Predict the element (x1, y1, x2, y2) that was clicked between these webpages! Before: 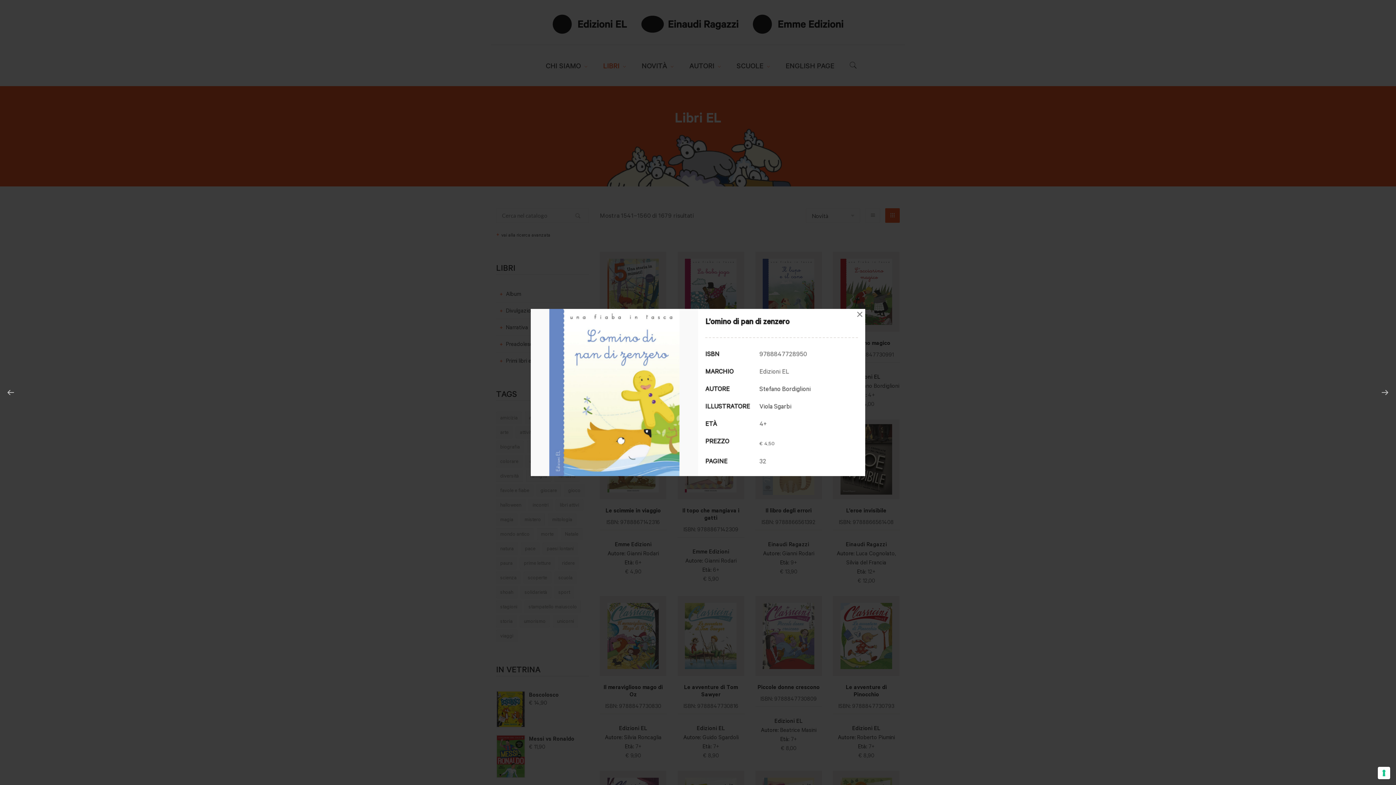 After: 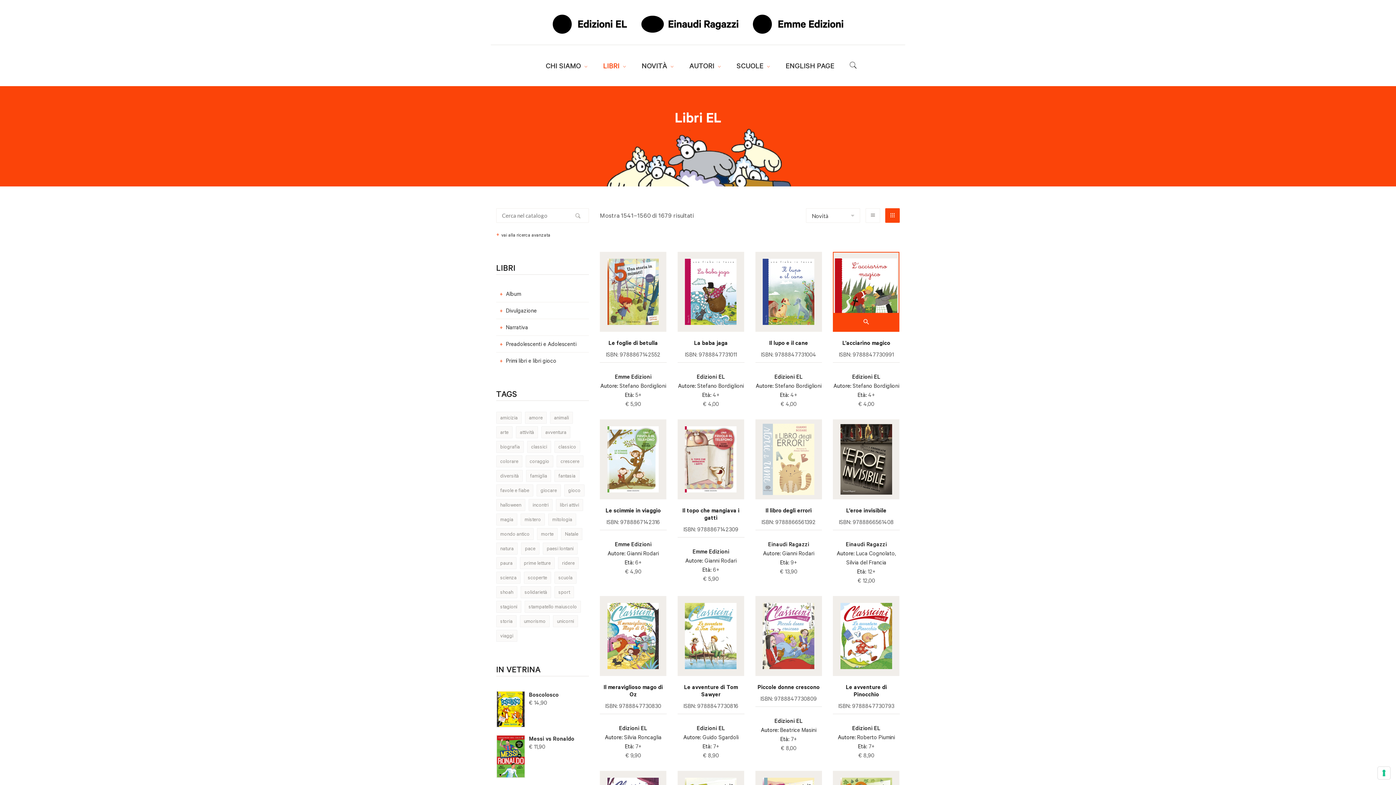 Action: bbox: (854, 309, 865, 320) label: ×